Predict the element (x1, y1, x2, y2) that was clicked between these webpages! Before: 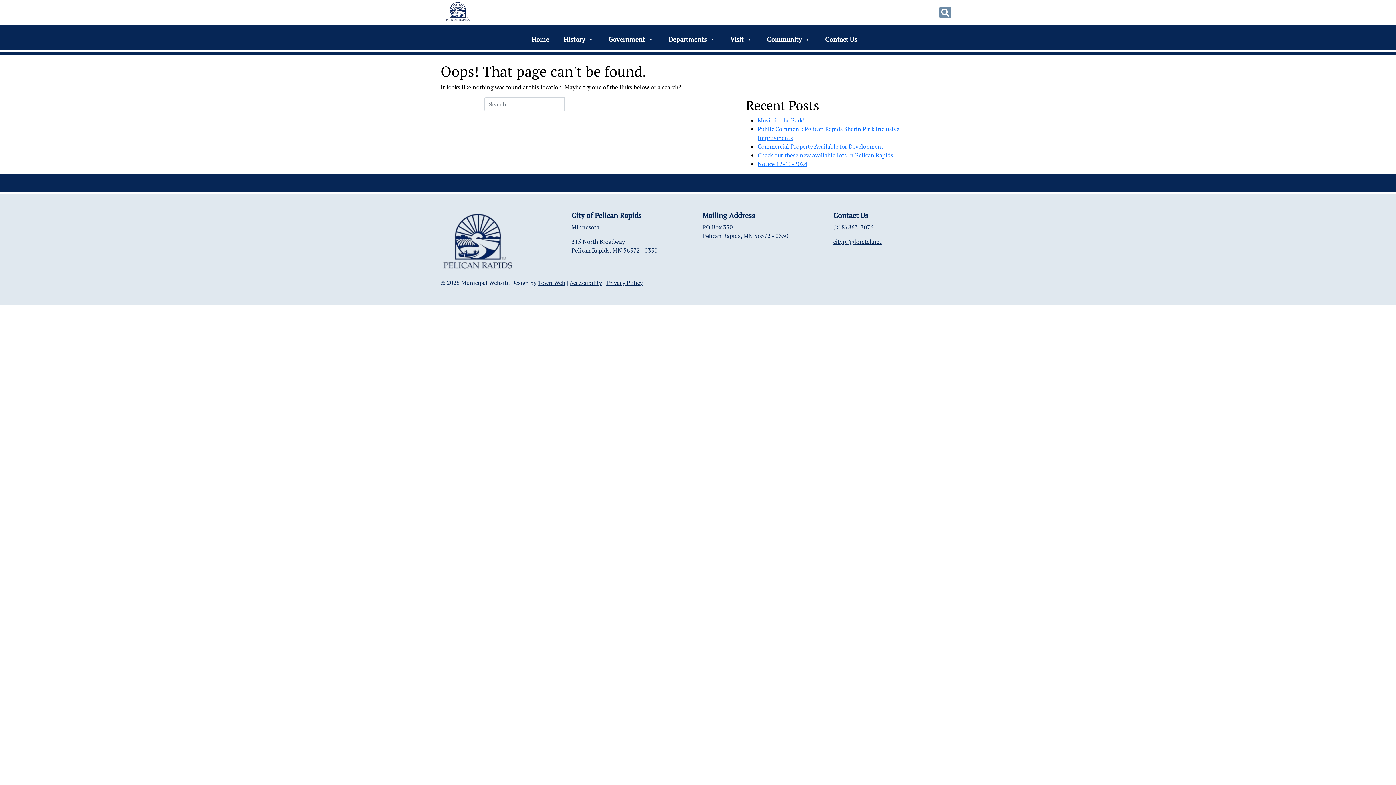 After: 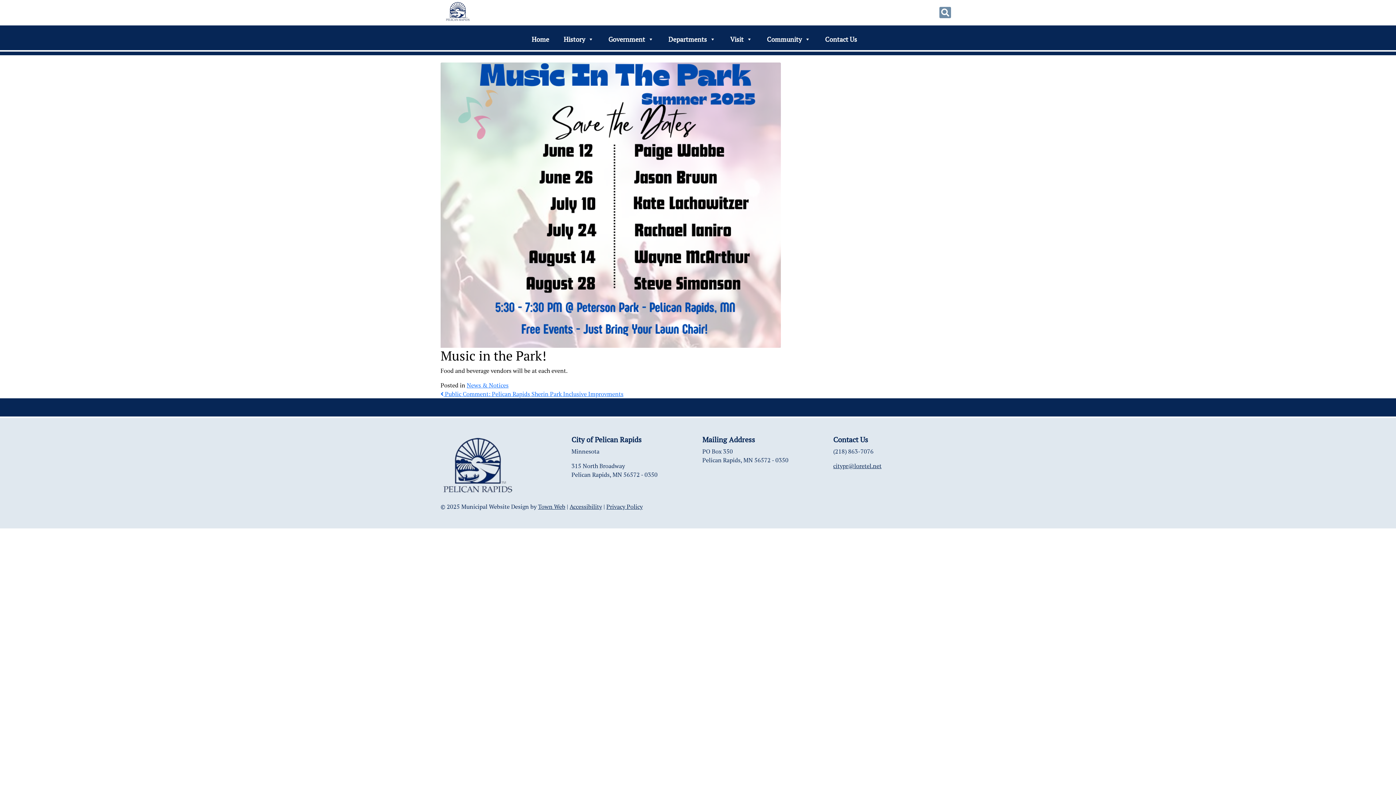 Action: label: Music in the Park! bbox: (757, 116, 804, 124)